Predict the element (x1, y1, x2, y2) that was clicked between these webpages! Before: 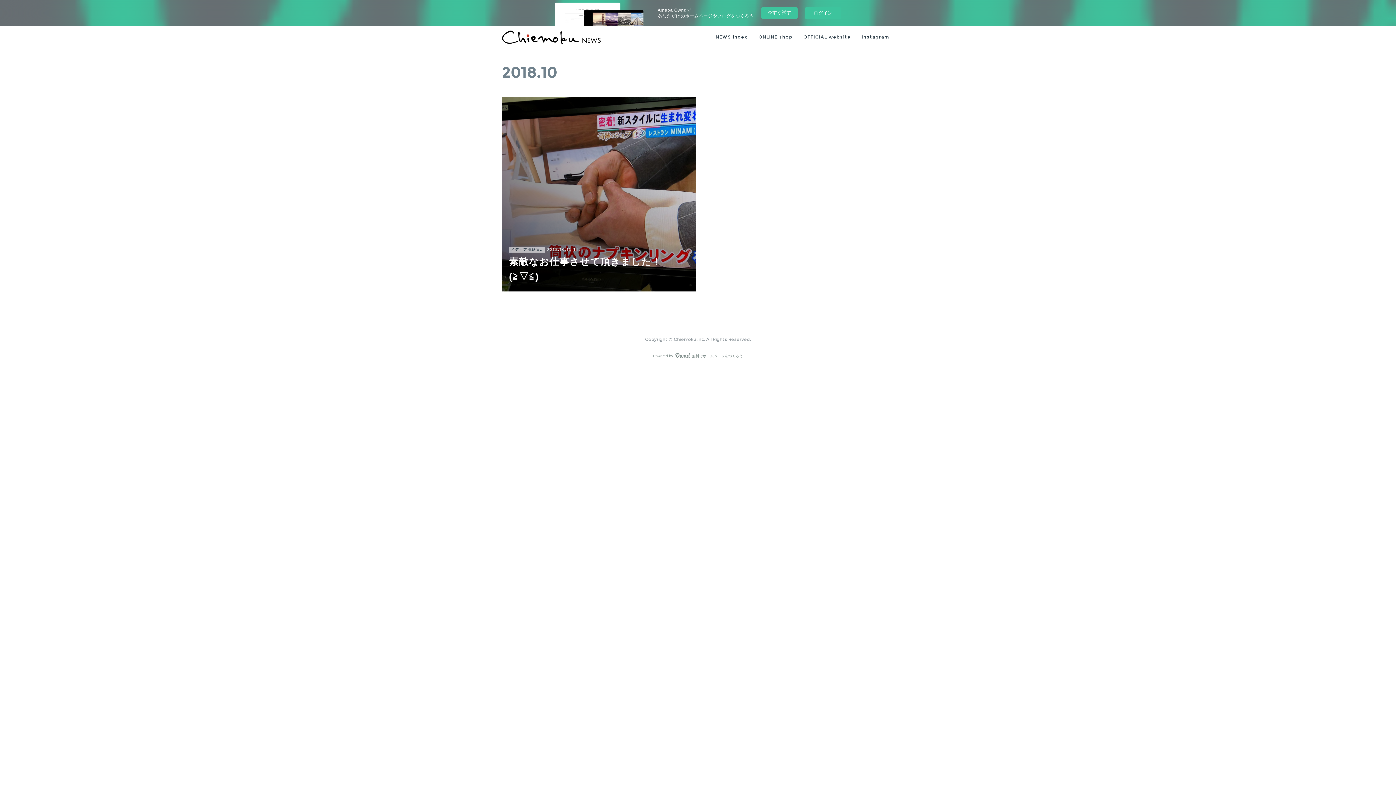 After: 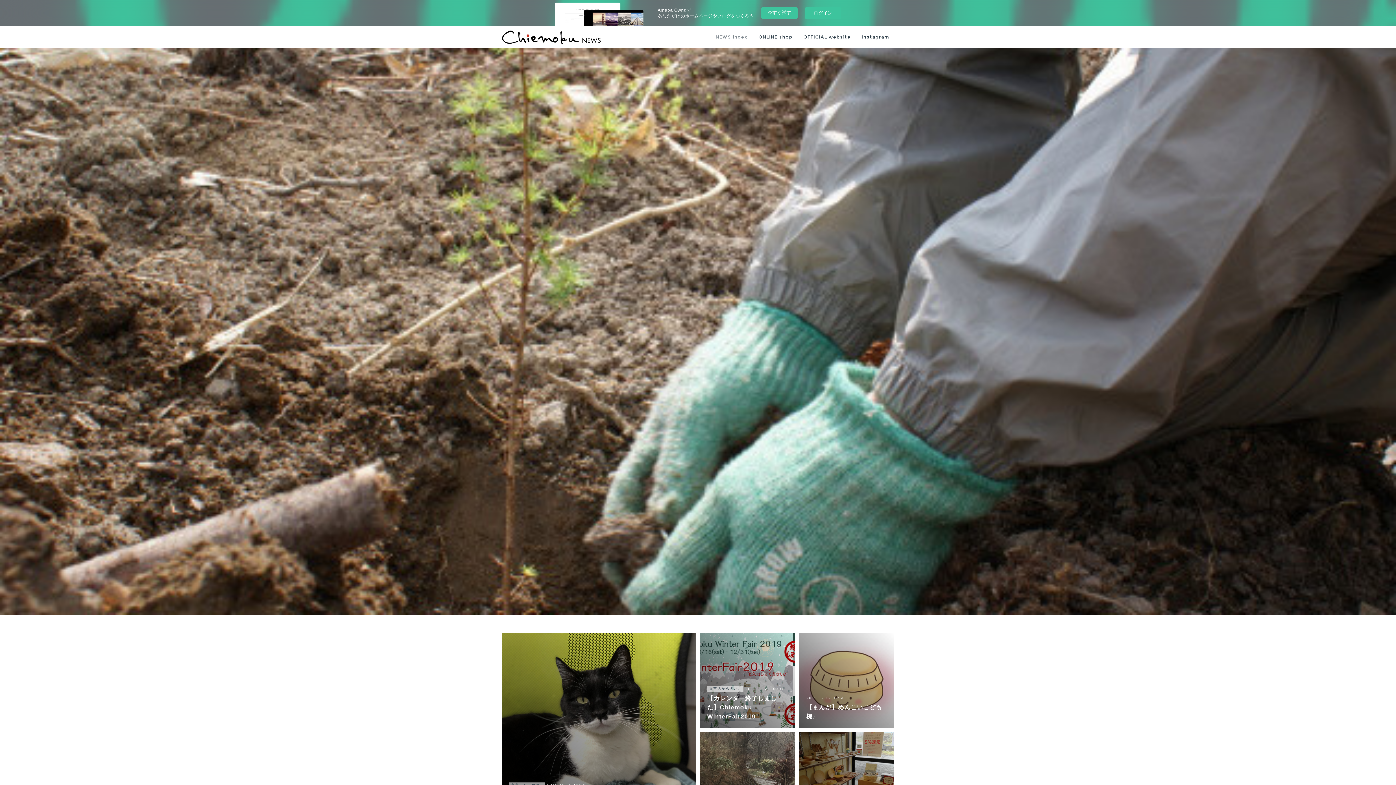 Action: bbox: (501, 30, 601, 44)